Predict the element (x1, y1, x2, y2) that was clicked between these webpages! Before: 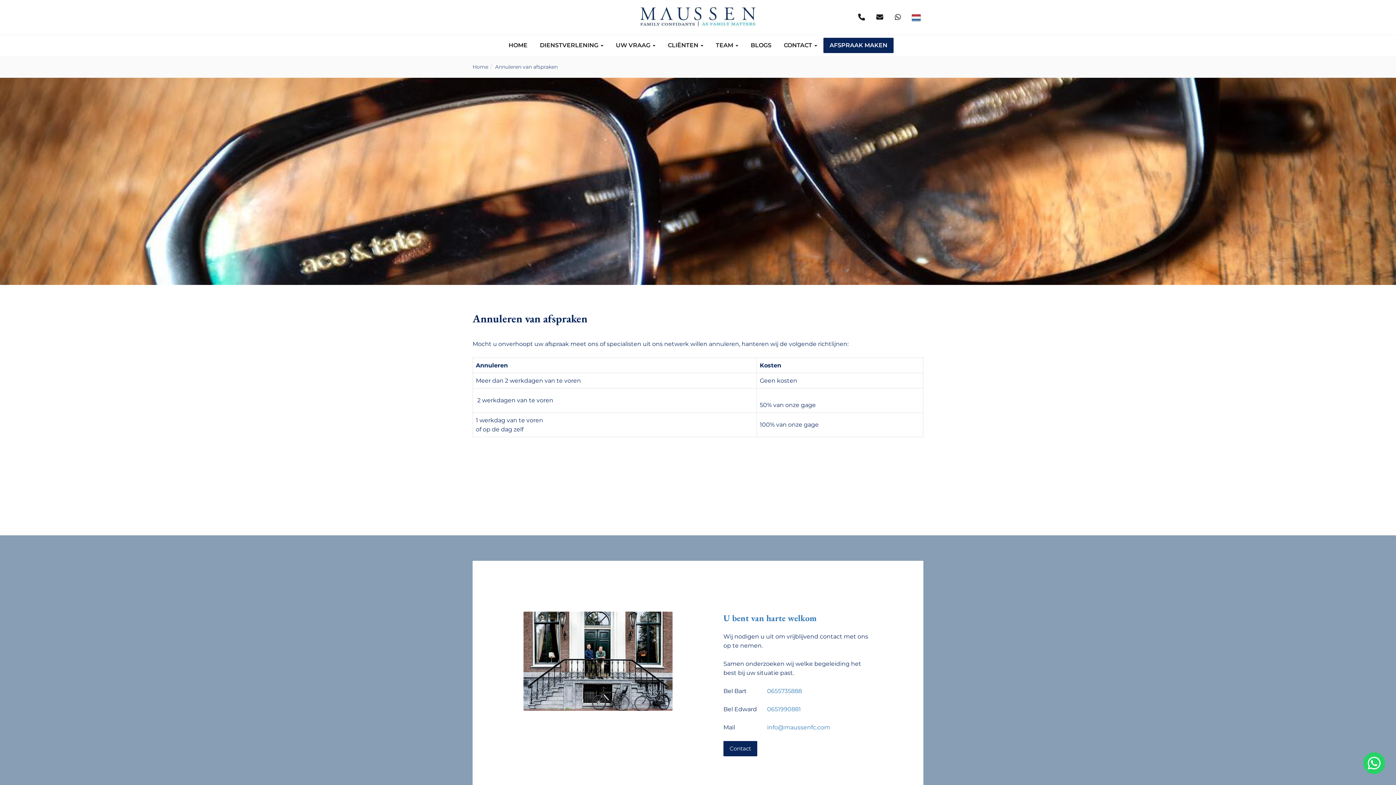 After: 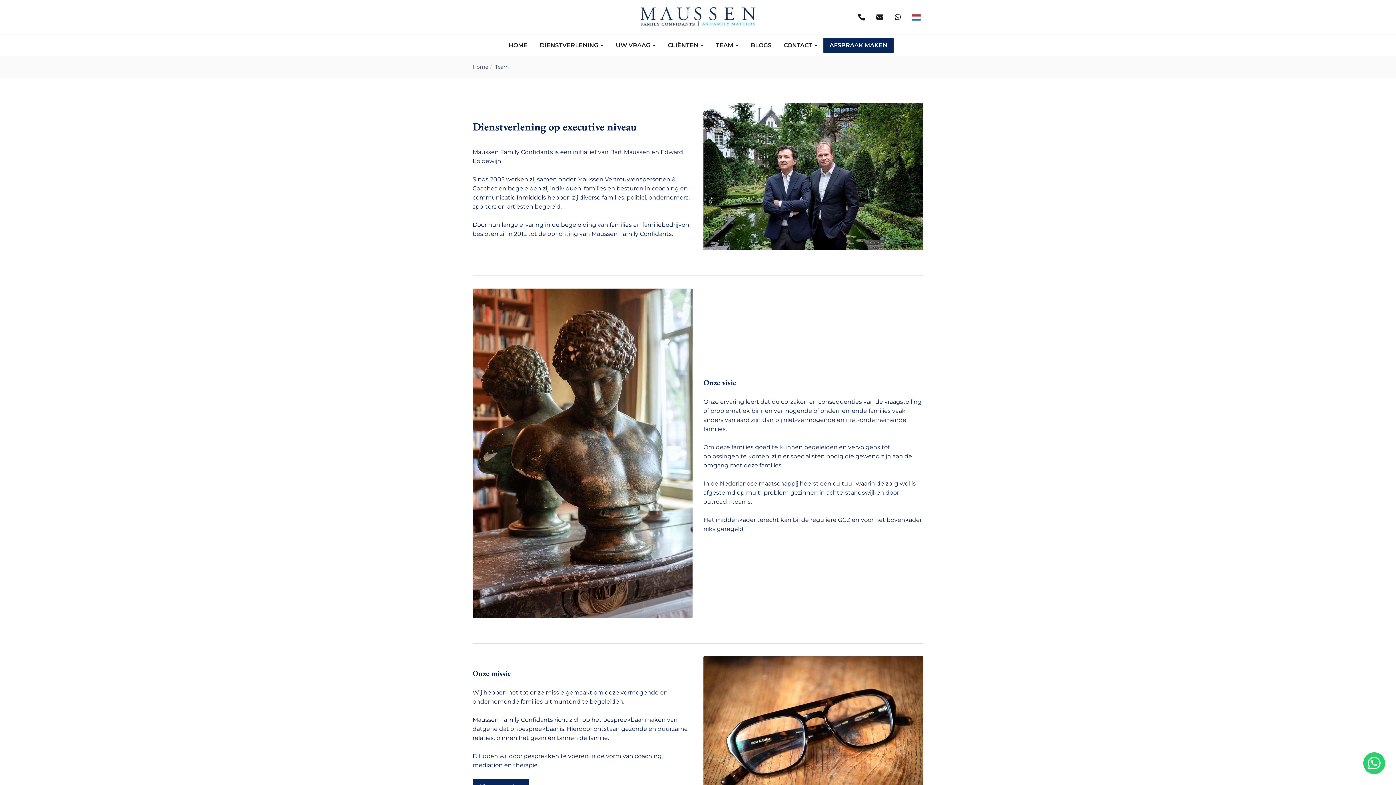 Action: label: TEAM  bbox: (709, 34, 744, 56)